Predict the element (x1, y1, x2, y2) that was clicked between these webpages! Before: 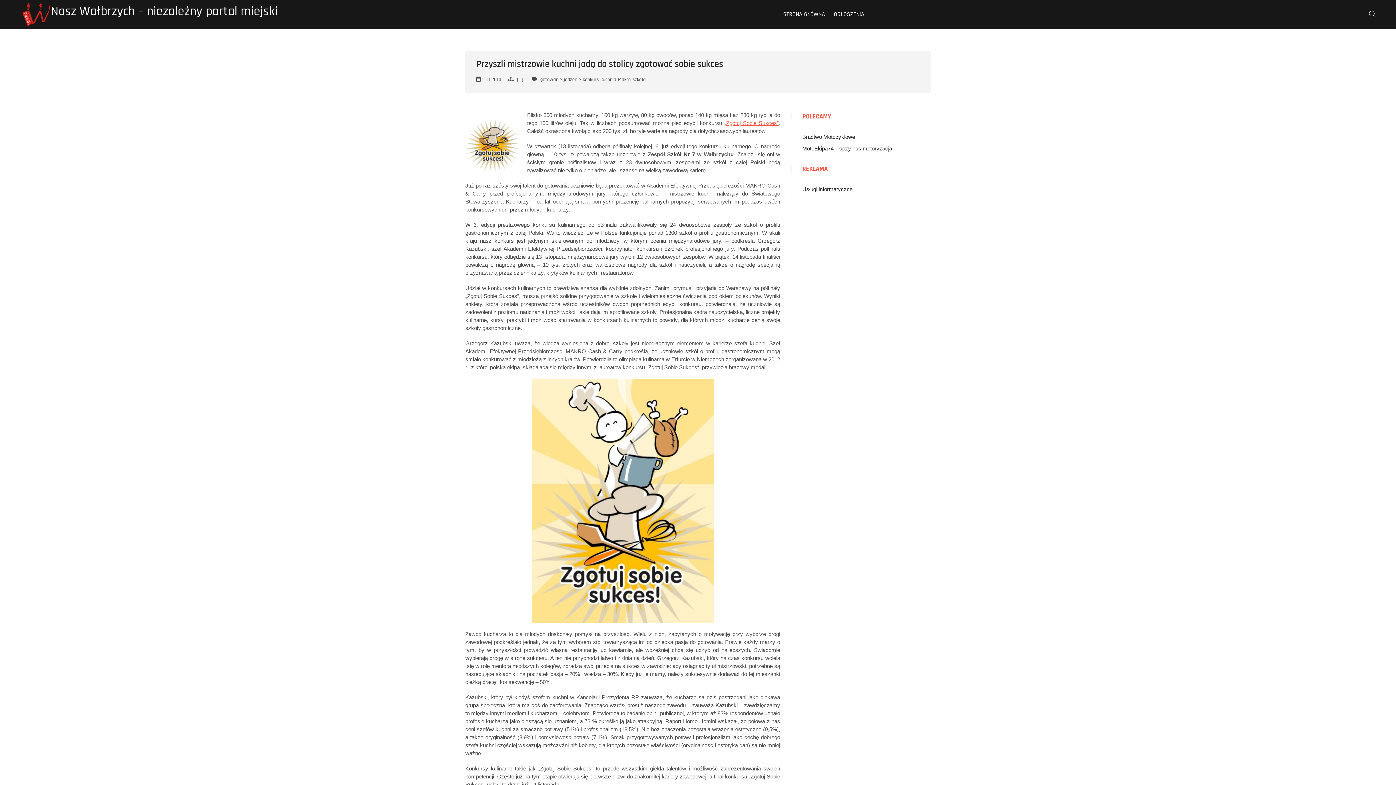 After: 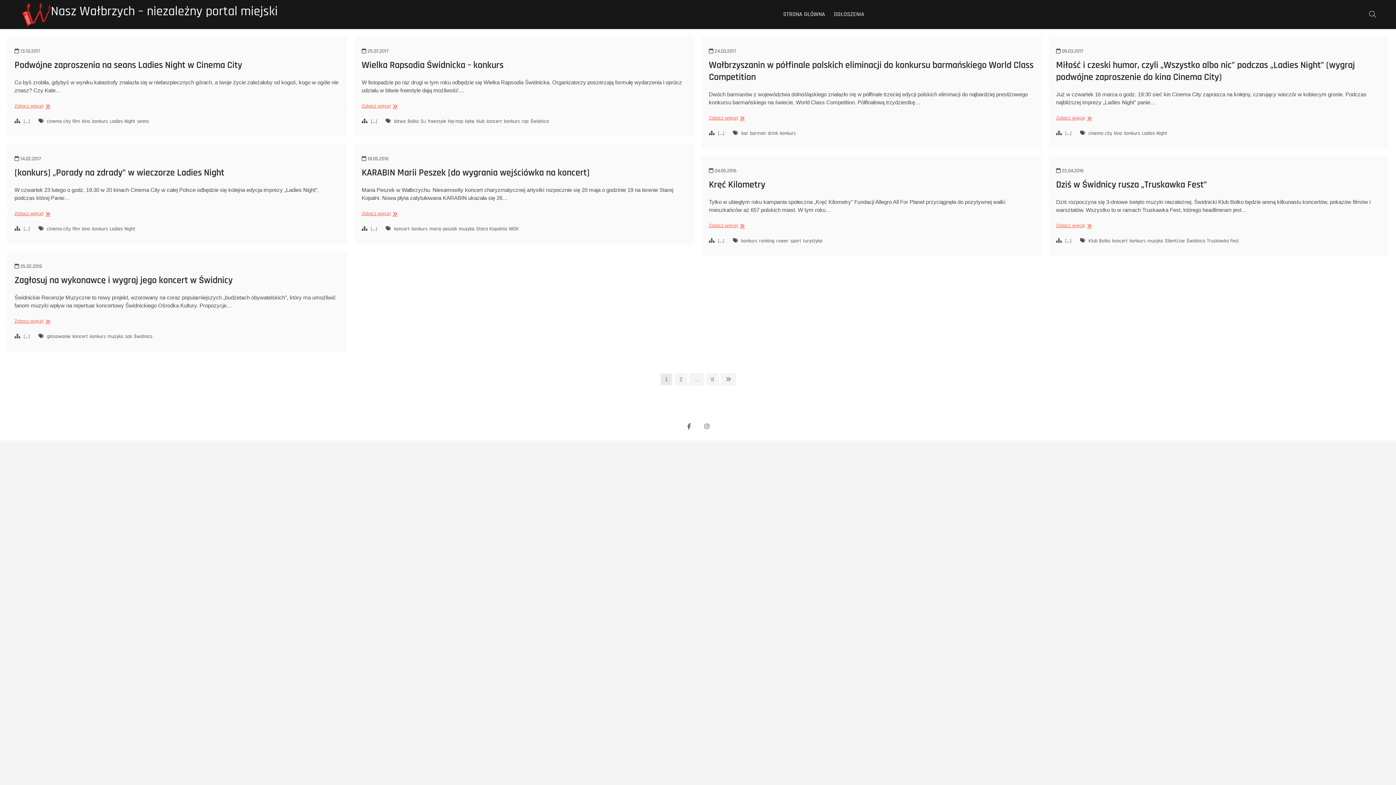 Action: bbox: (582, 76, 600, 84) label: konkurs